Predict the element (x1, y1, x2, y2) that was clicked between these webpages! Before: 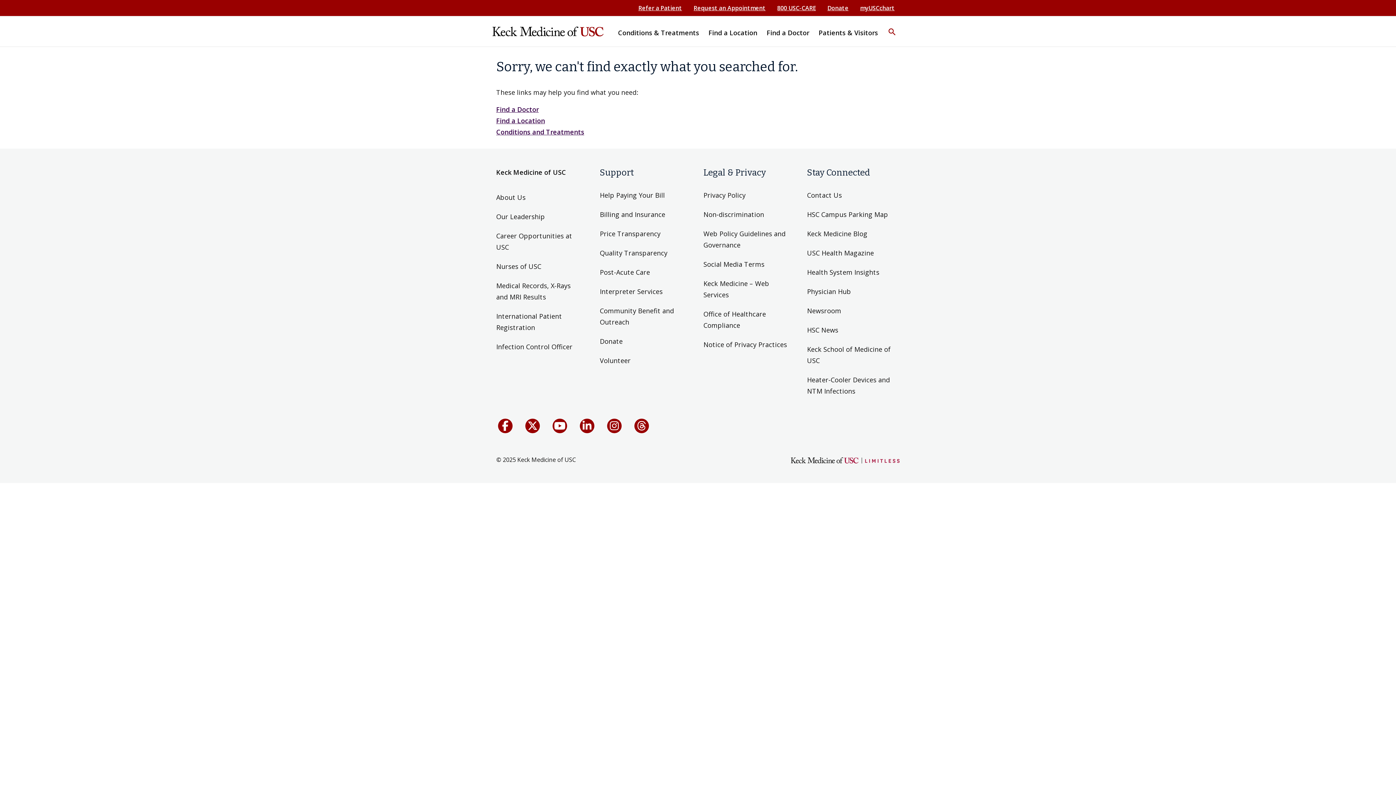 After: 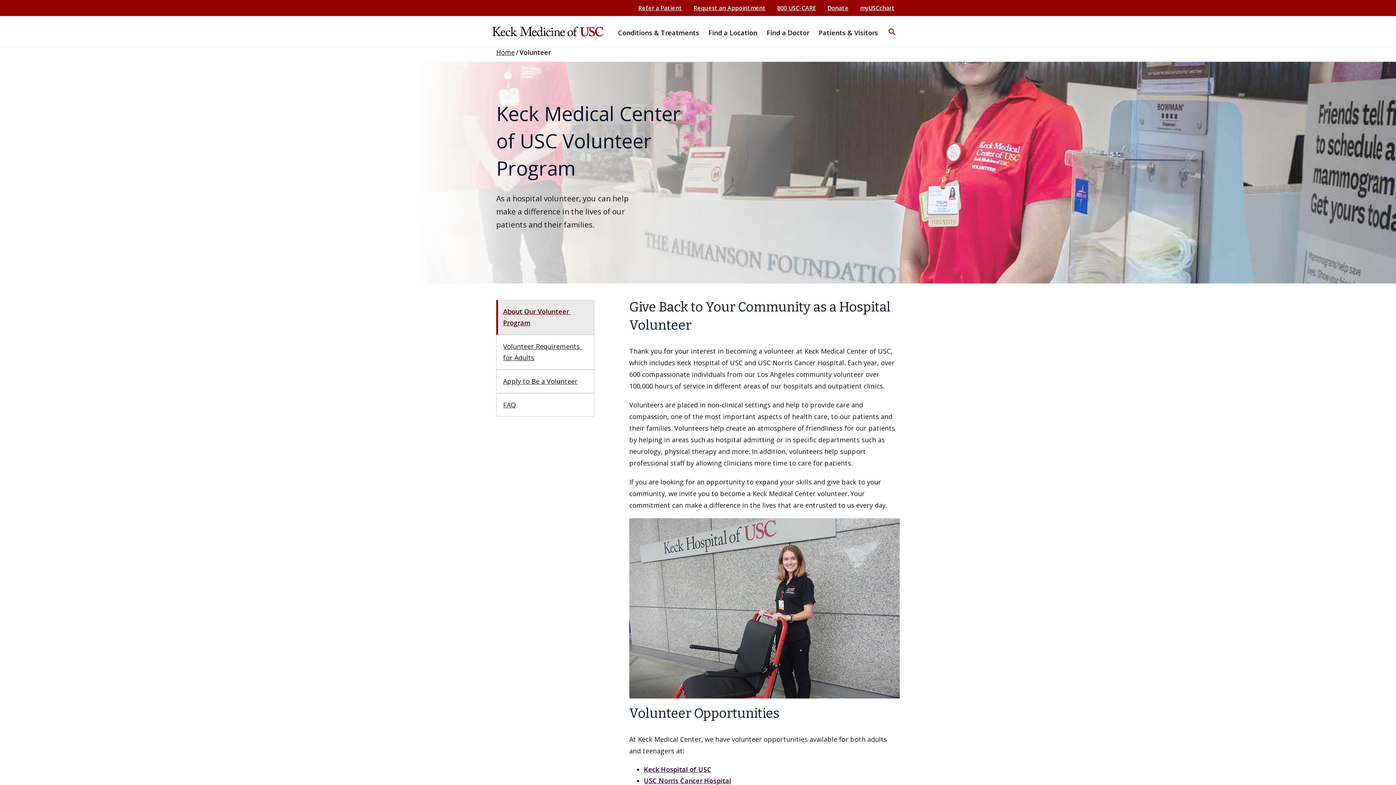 Action: label: Volunteer bbox: (600, 356, 630, 365)